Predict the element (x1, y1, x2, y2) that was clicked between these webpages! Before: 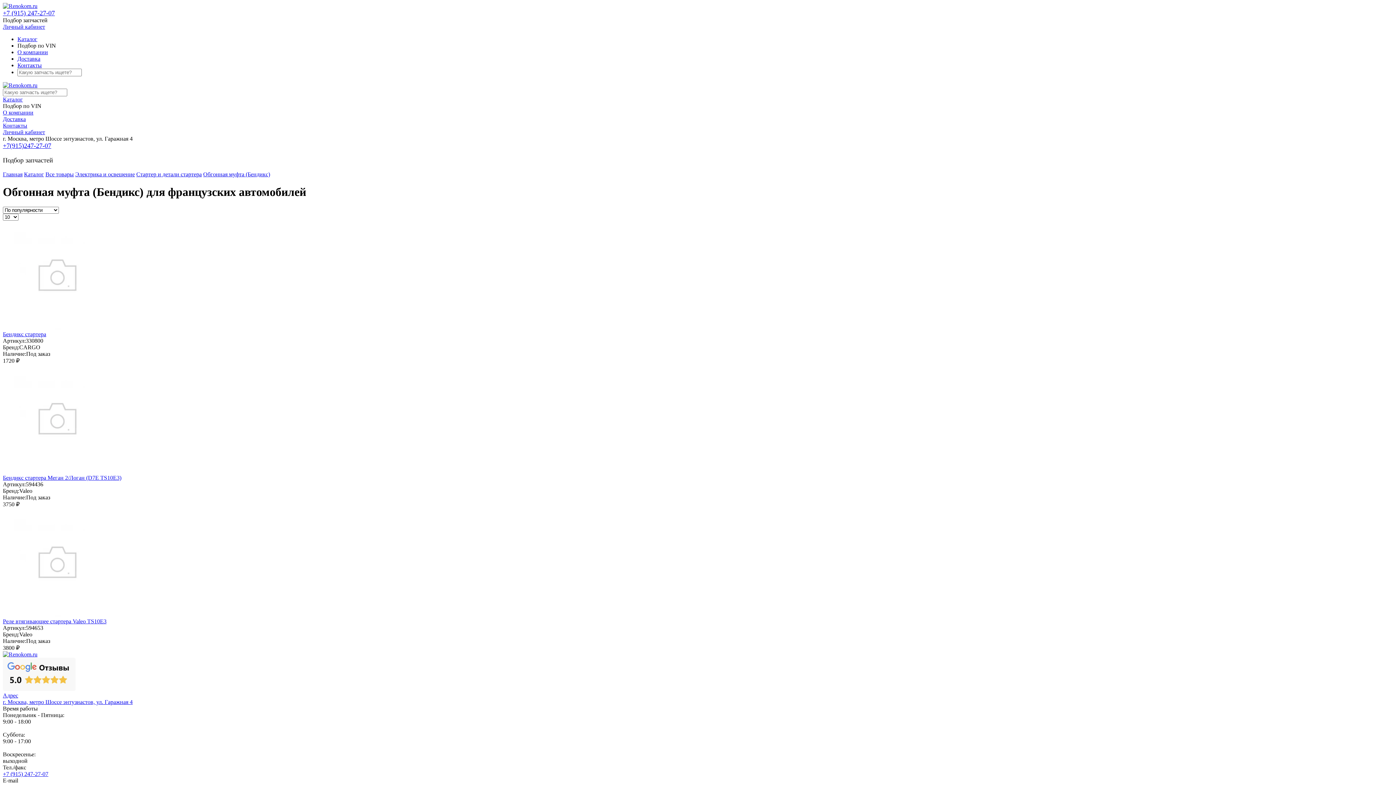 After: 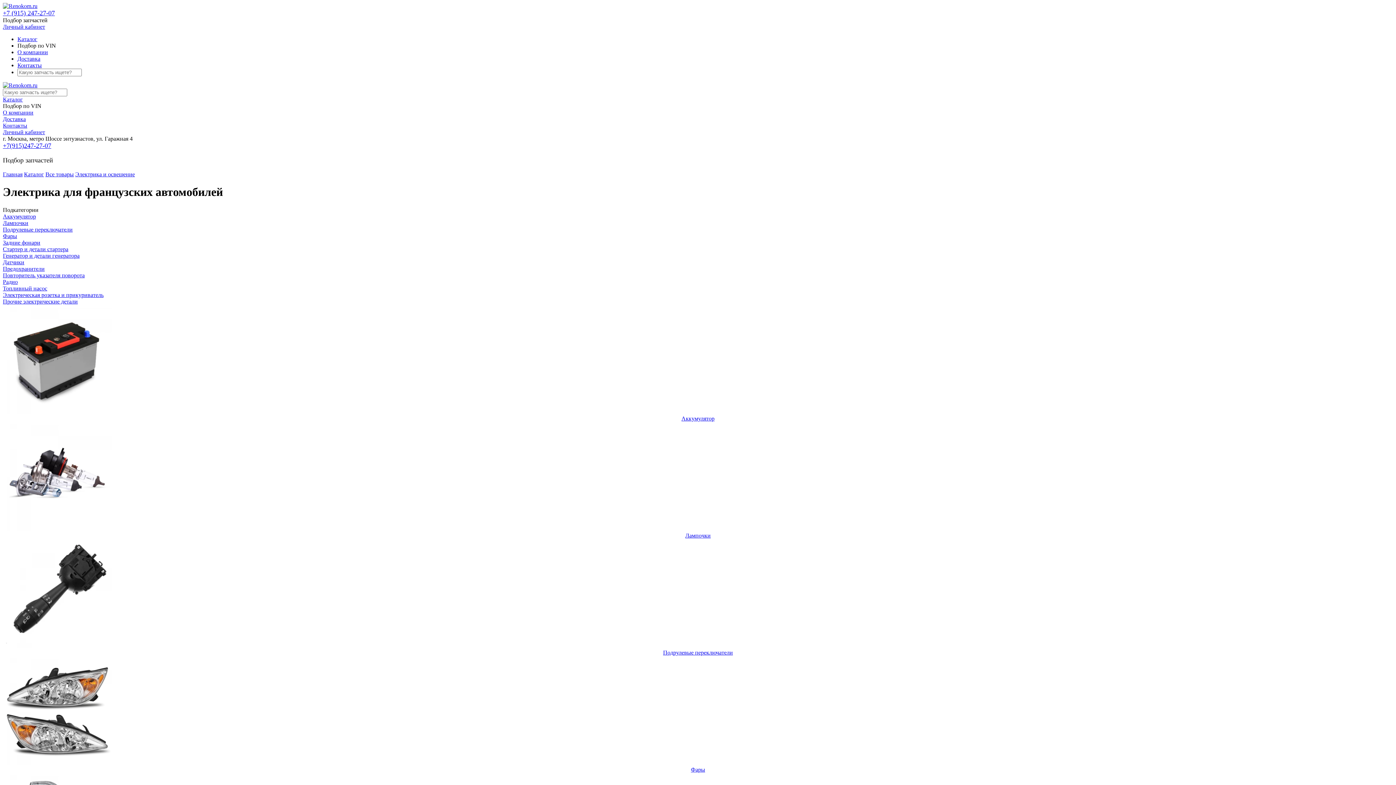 Action: bbox: (75, 171, 134, 177) label: Электрика и освещение